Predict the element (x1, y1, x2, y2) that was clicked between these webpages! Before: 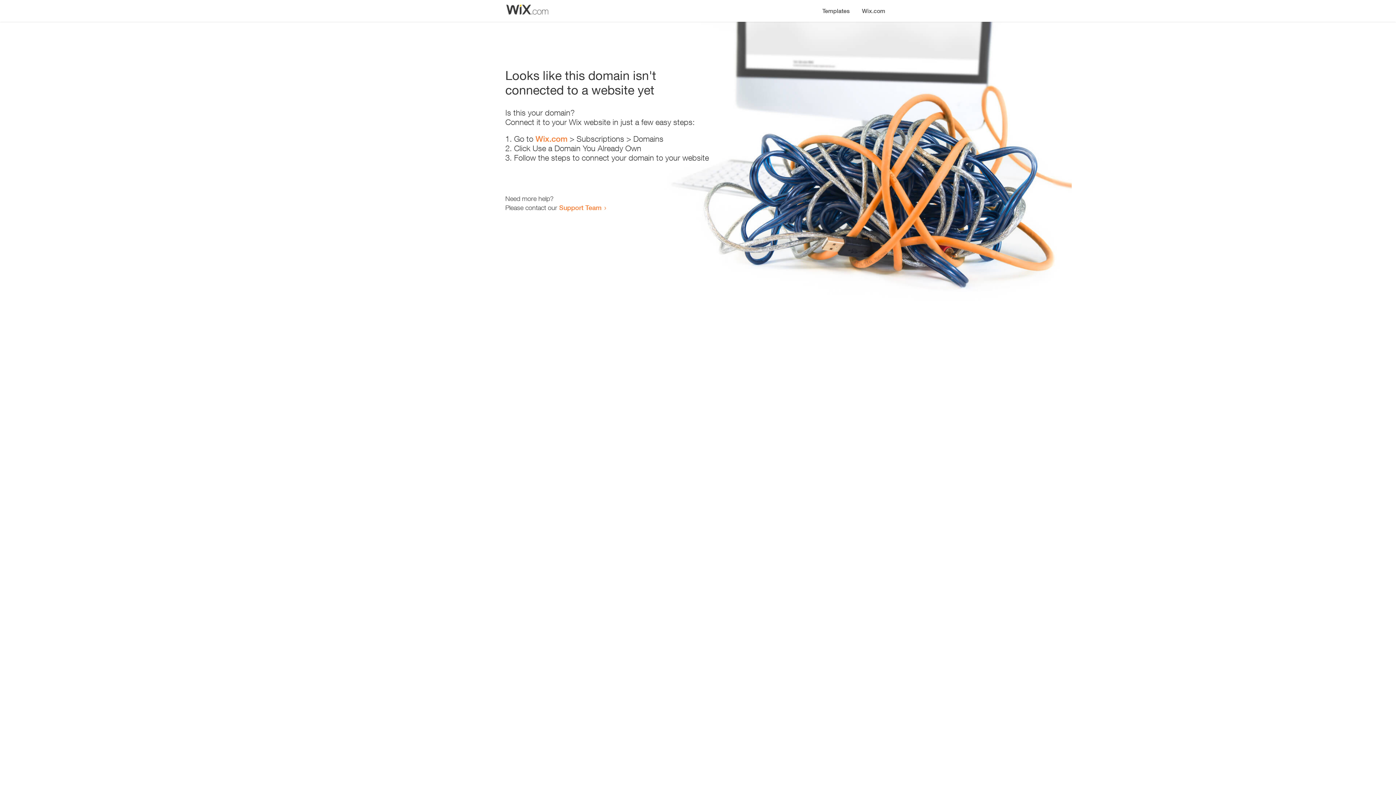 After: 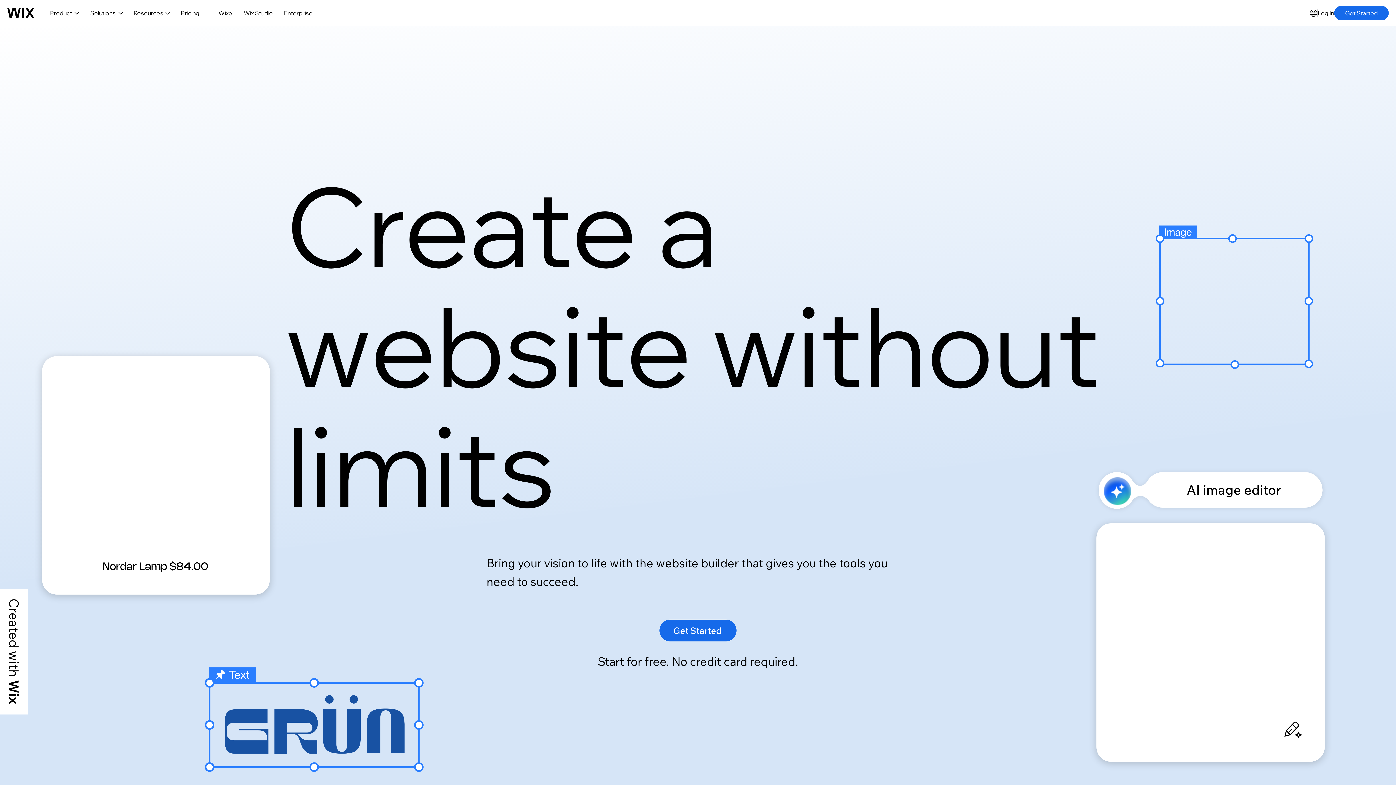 Action: bbox: (535, 134, 567, 143) label: Wix.com